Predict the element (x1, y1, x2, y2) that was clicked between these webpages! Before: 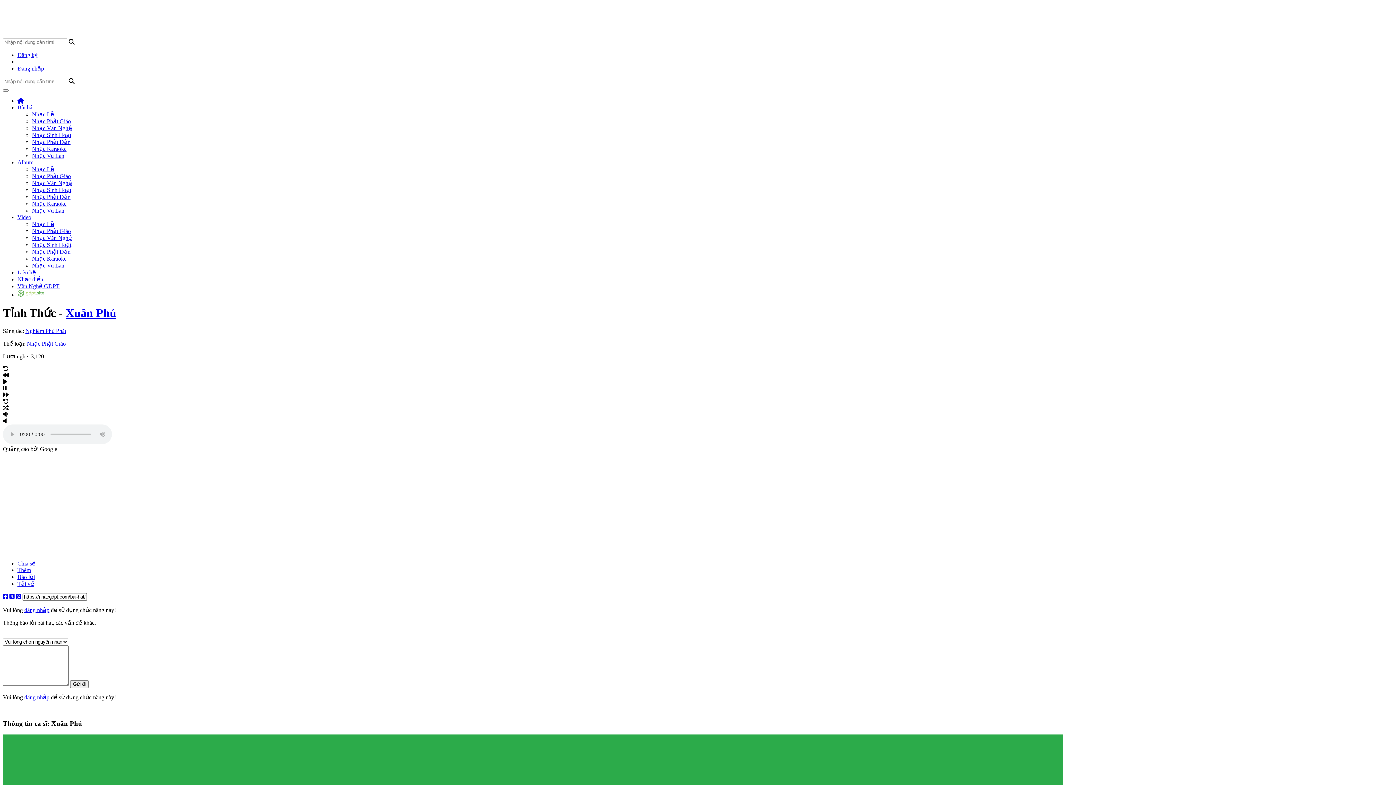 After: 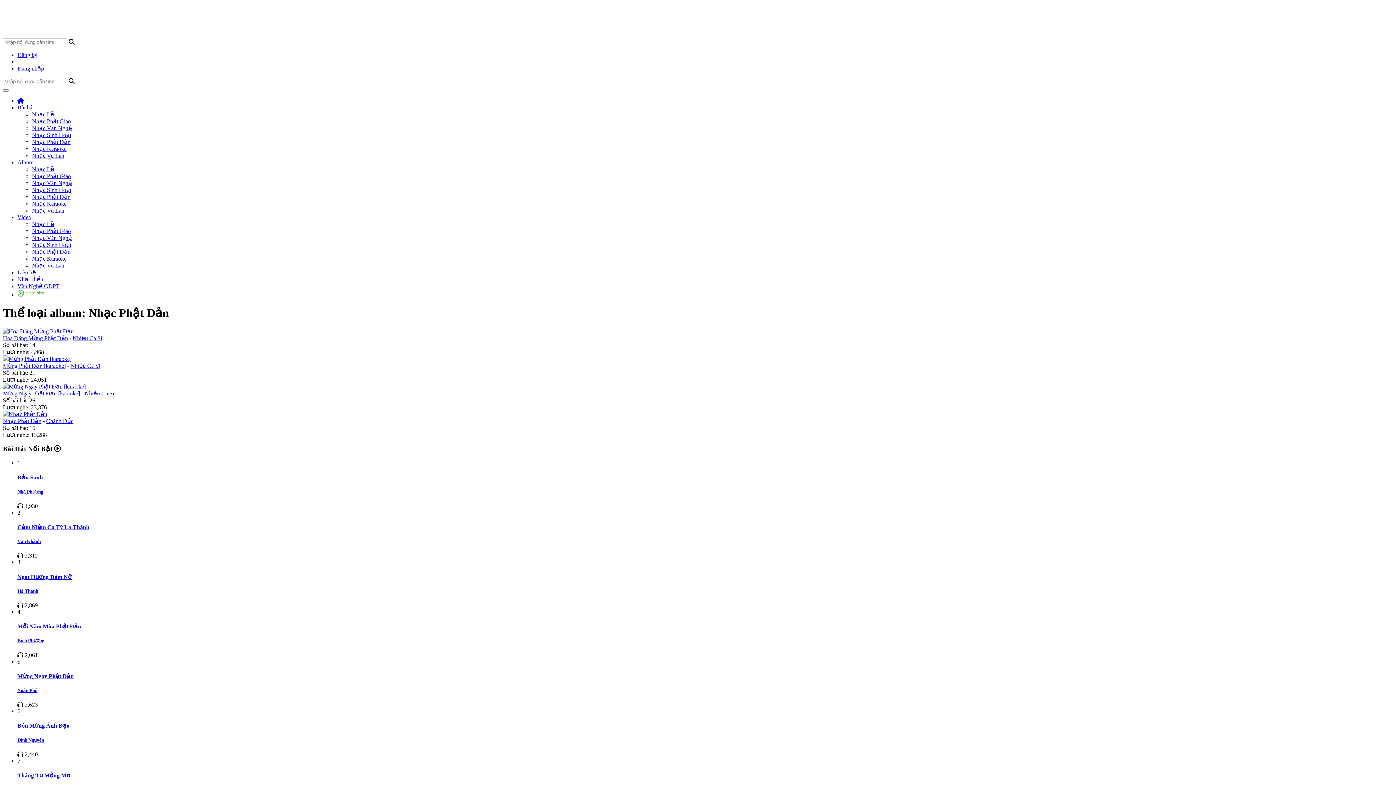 Action: bbox: (32, 193, 70, 199) label: Nhạc Phật Đản